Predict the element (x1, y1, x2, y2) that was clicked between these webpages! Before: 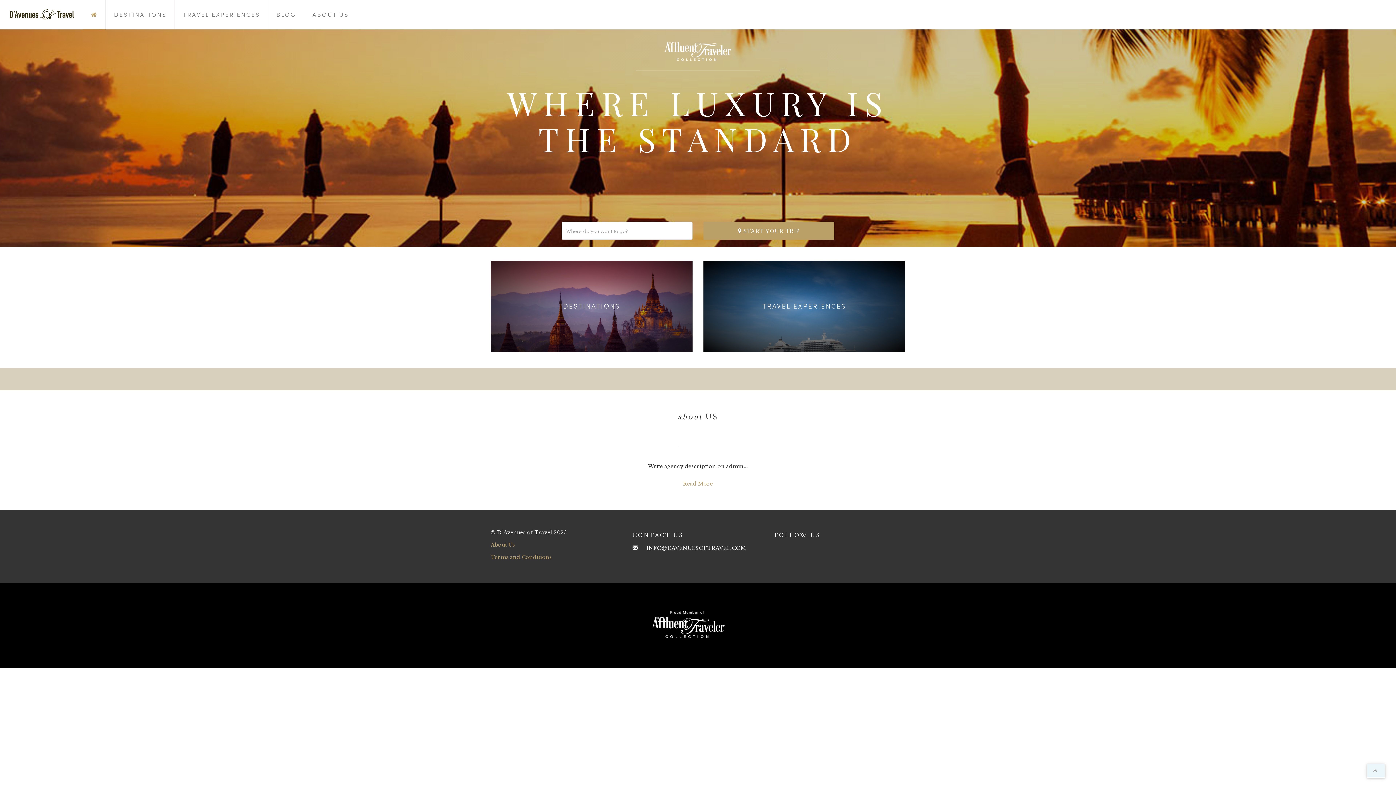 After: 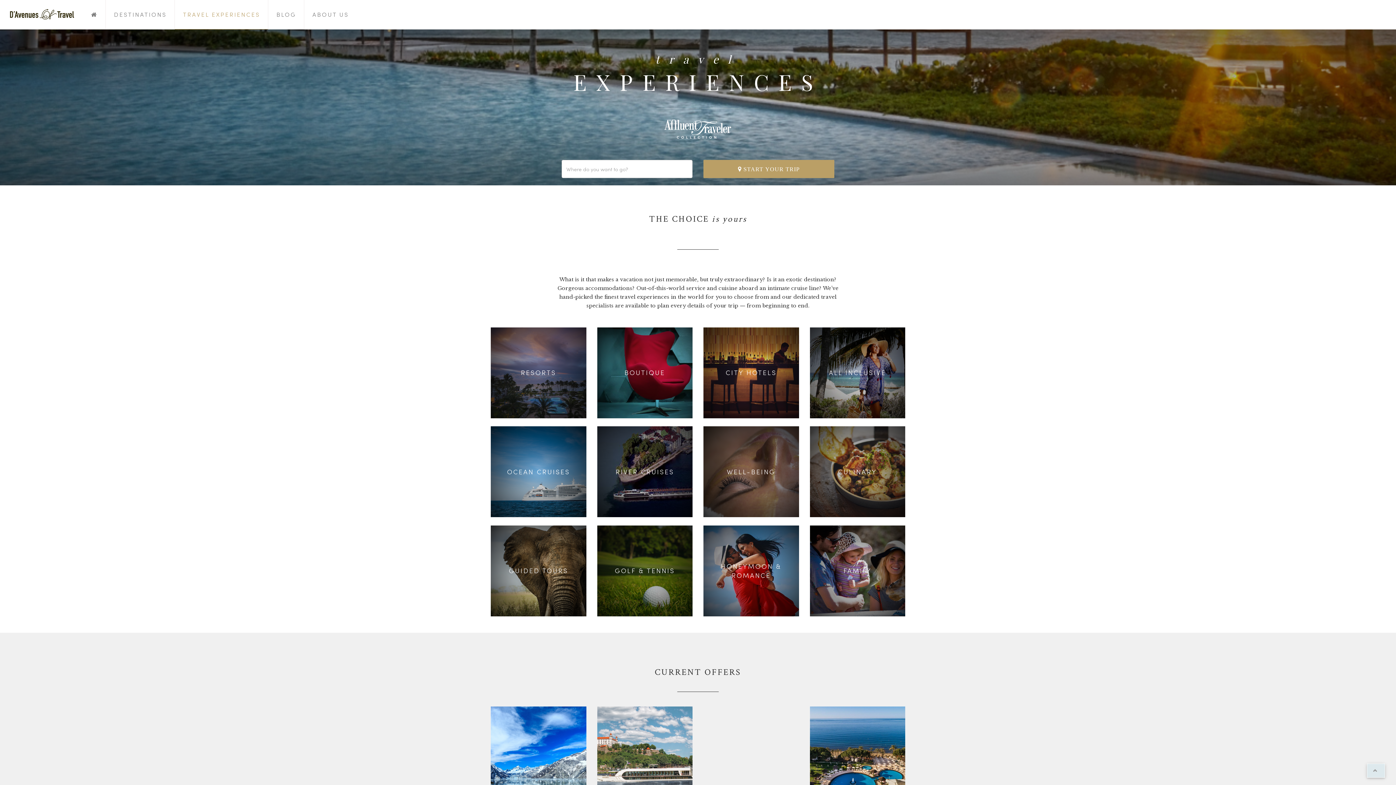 Action: label: TRAVEL EXPERIENCES bbox: (703, 260, 905, 351)